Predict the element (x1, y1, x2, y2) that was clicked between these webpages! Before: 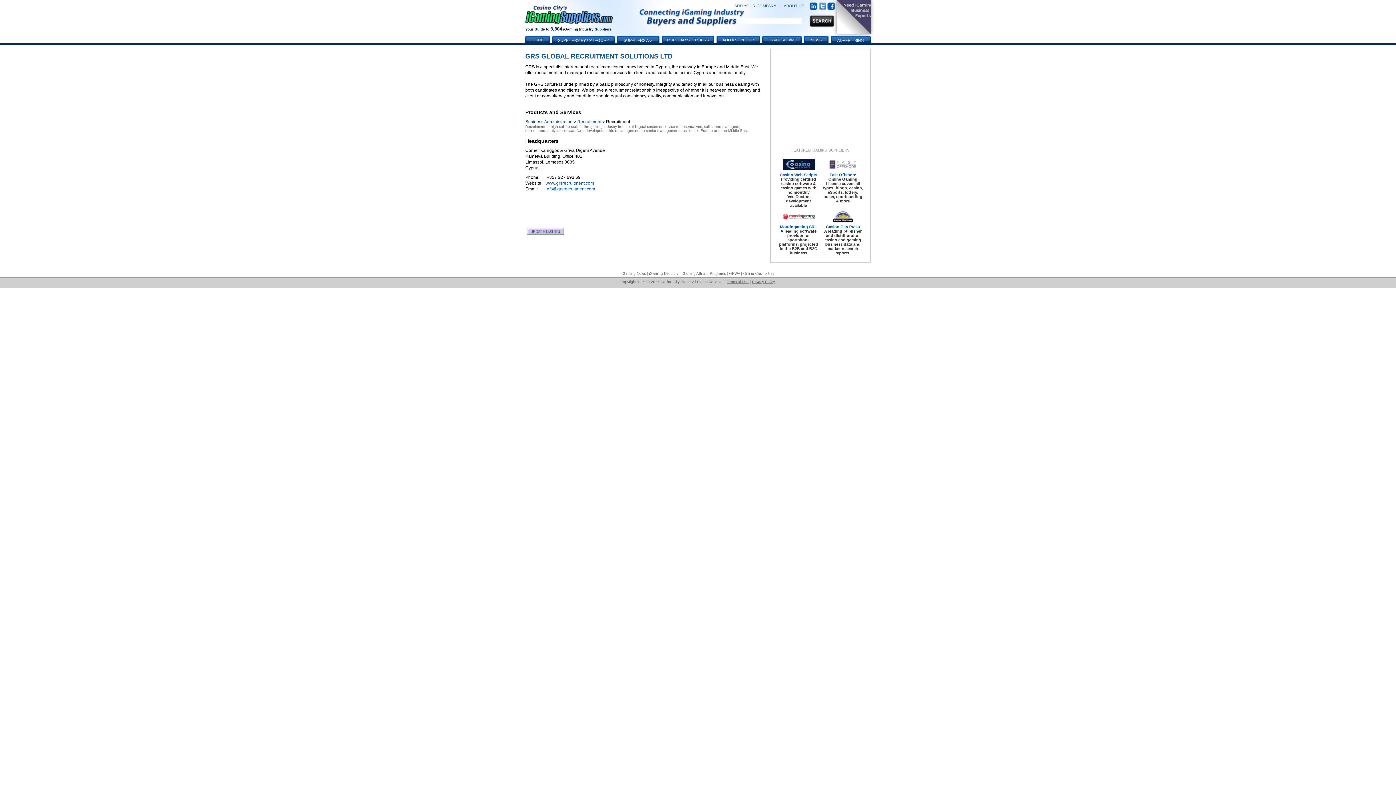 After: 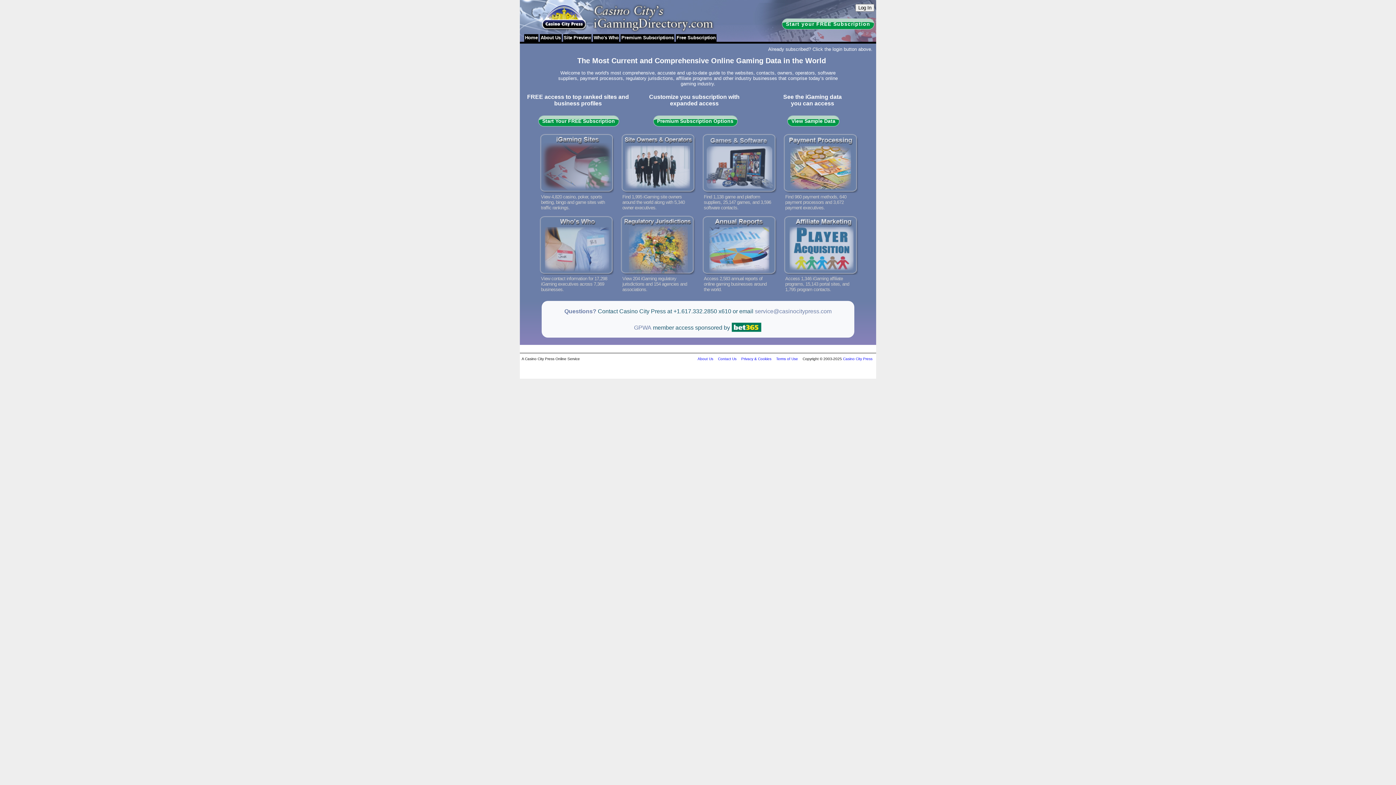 Action: label: iGaming Directory bbox: (649, 271, 678, 275)